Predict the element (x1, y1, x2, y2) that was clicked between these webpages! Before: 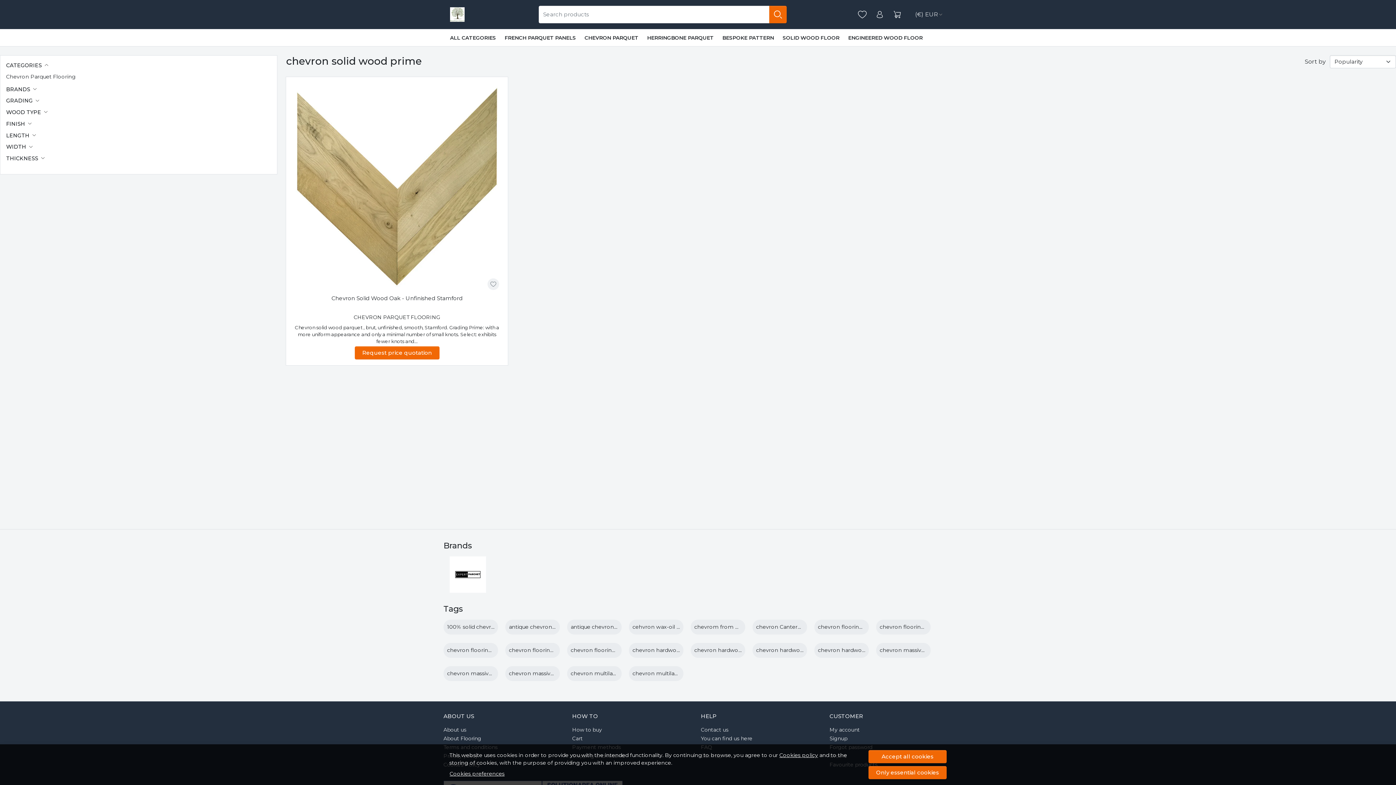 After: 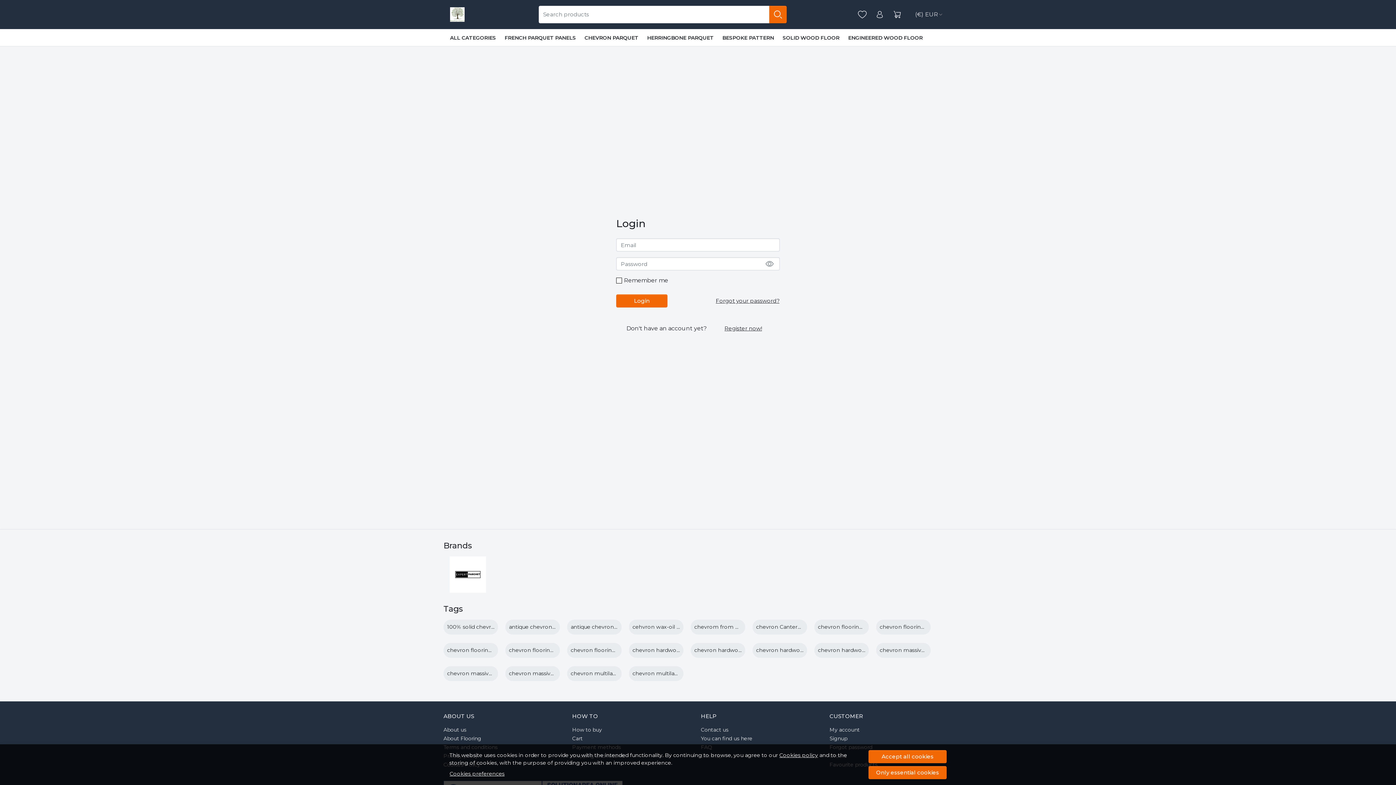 Action: label: My account bbox: (829, 726, 860, 734)